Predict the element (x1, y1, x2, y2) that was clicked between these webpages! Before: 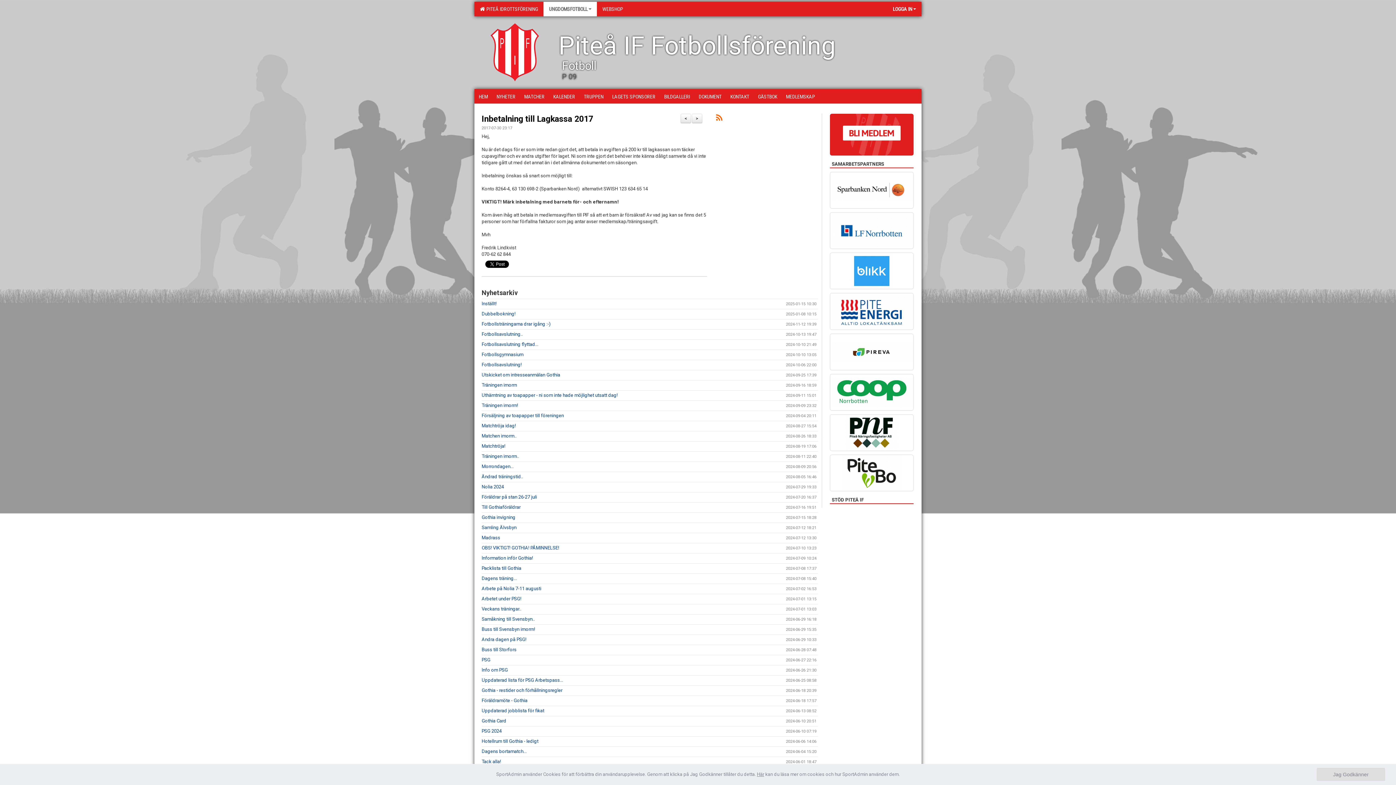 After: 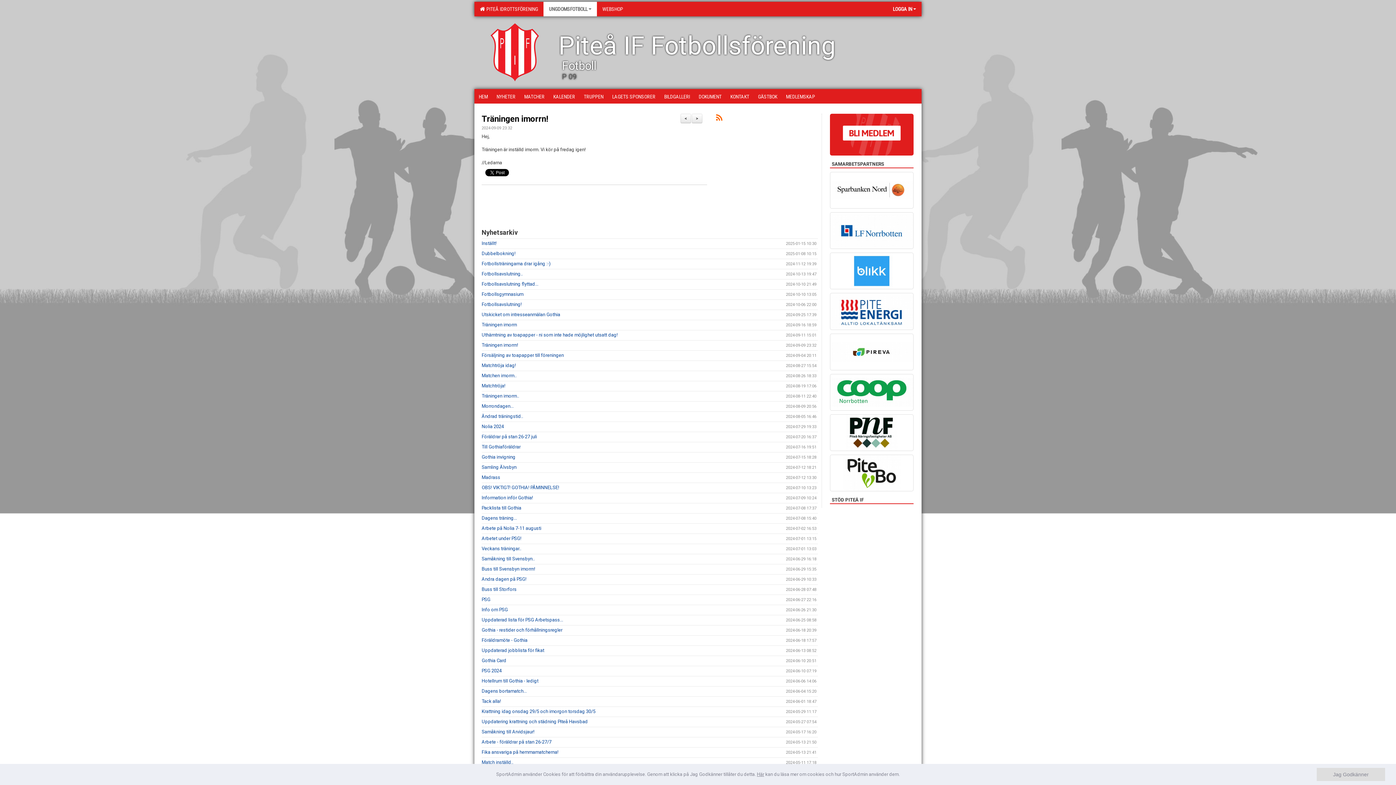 Action: label: Träningen imorrn! bbox: (481, 402, 518, 408)